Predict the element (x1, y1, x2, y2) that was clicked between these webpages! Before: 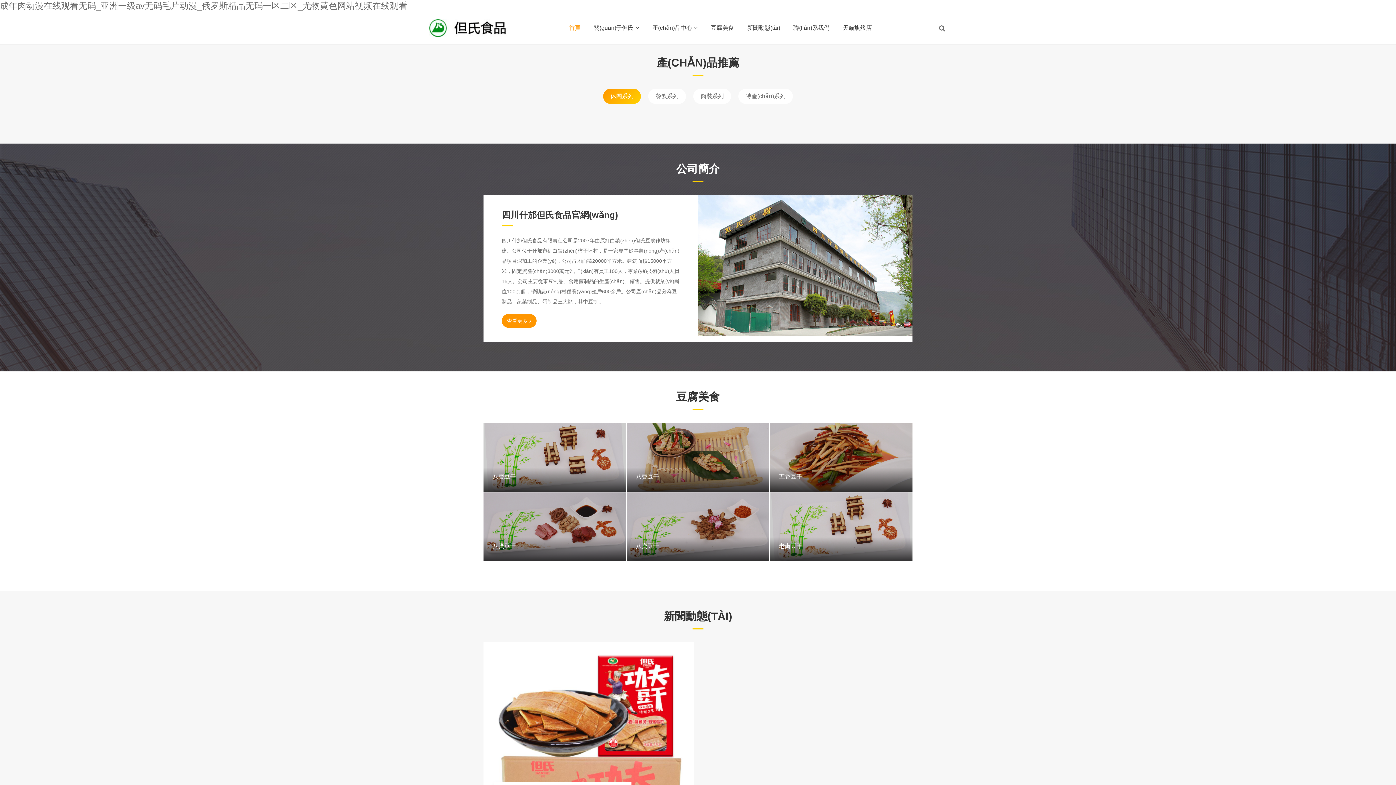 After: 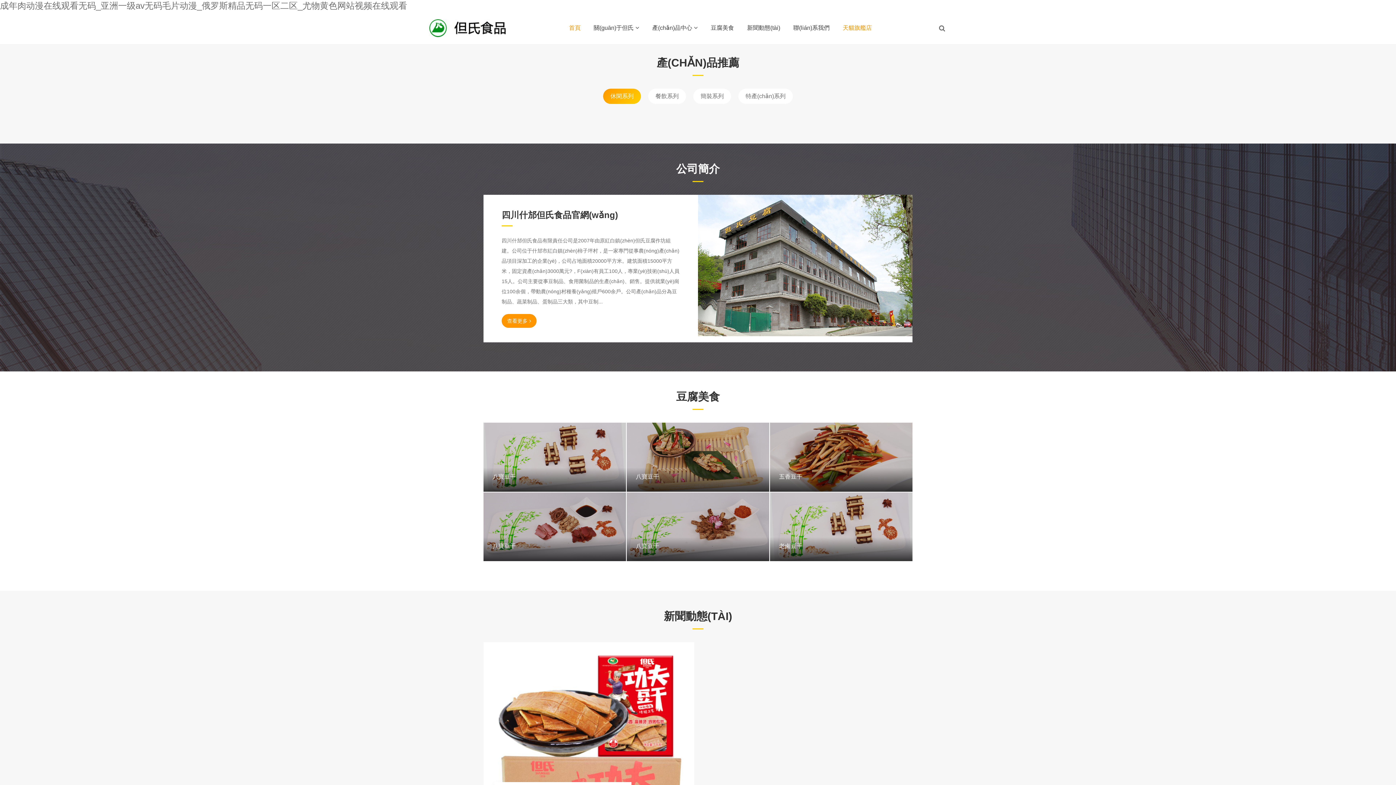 Action: label: 天貓旗艦店 bbox: (837, 11, 877, 44)